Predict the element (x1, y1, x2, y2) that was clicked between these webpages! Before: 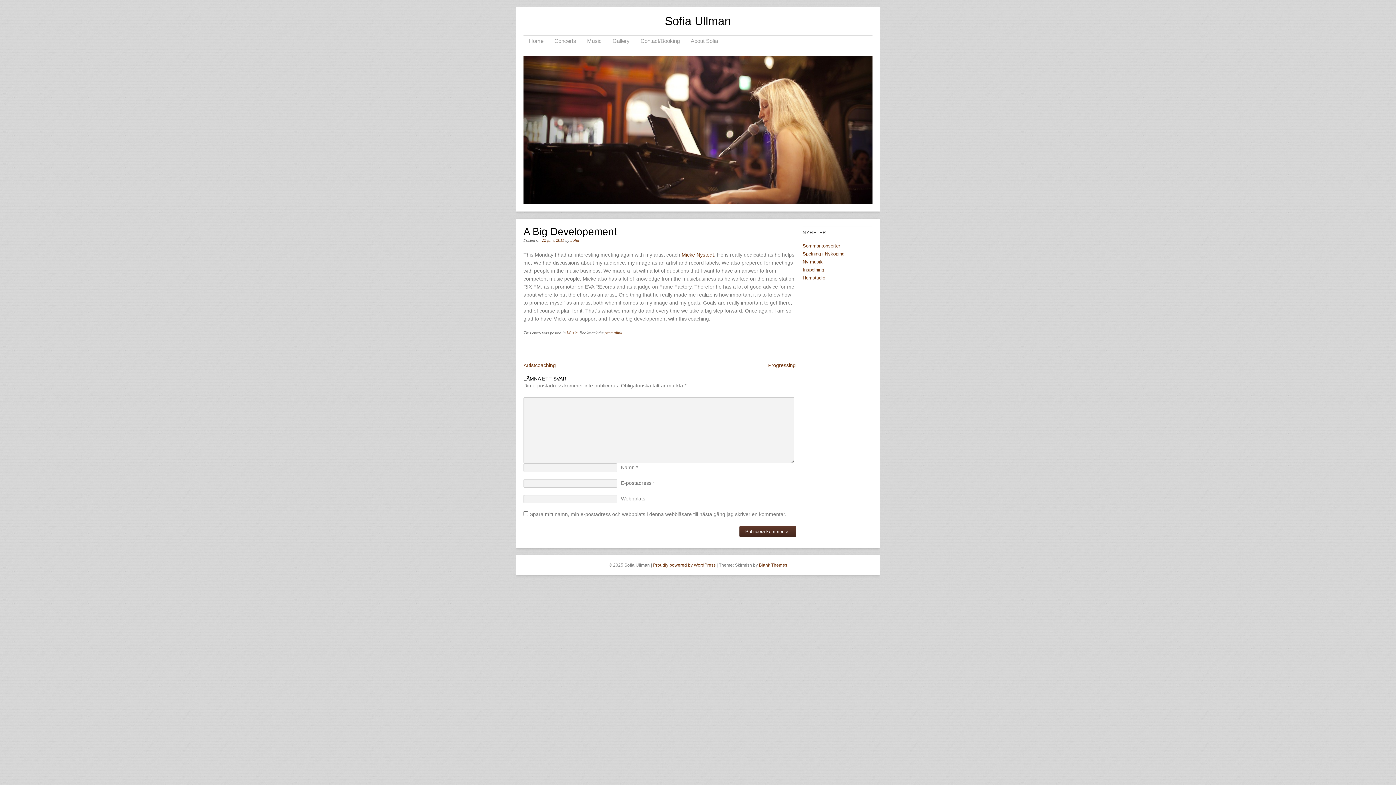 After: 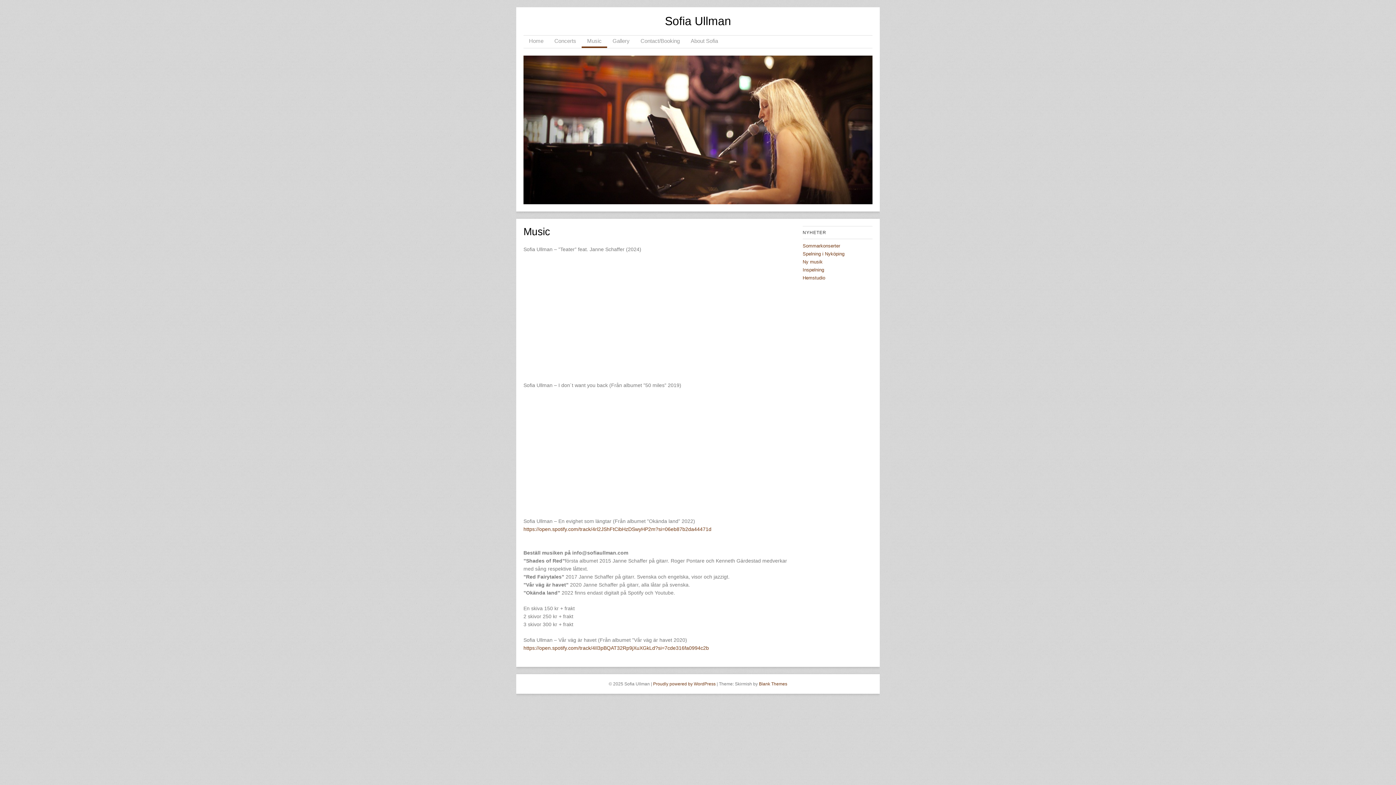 Action: bbox: (581, 35, 607, 48) label: Music